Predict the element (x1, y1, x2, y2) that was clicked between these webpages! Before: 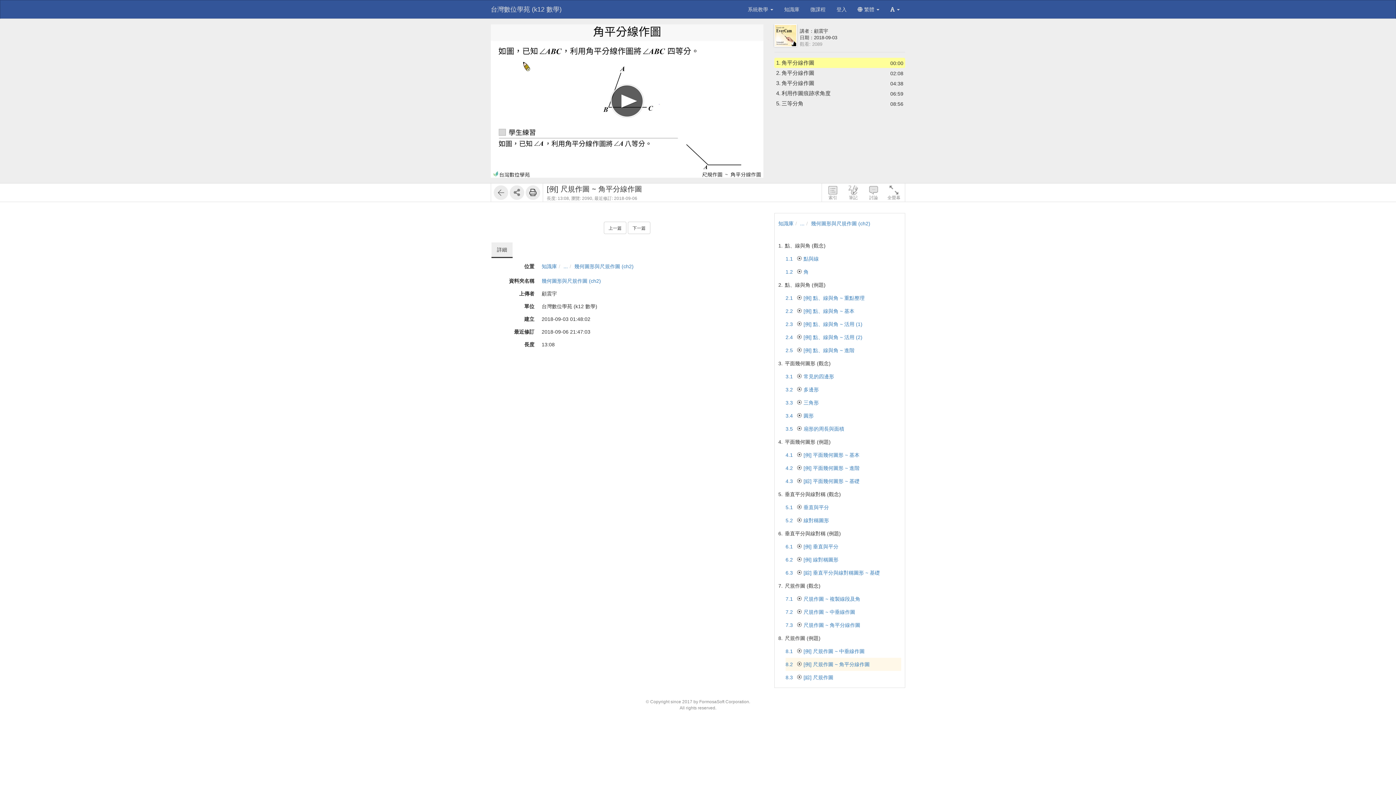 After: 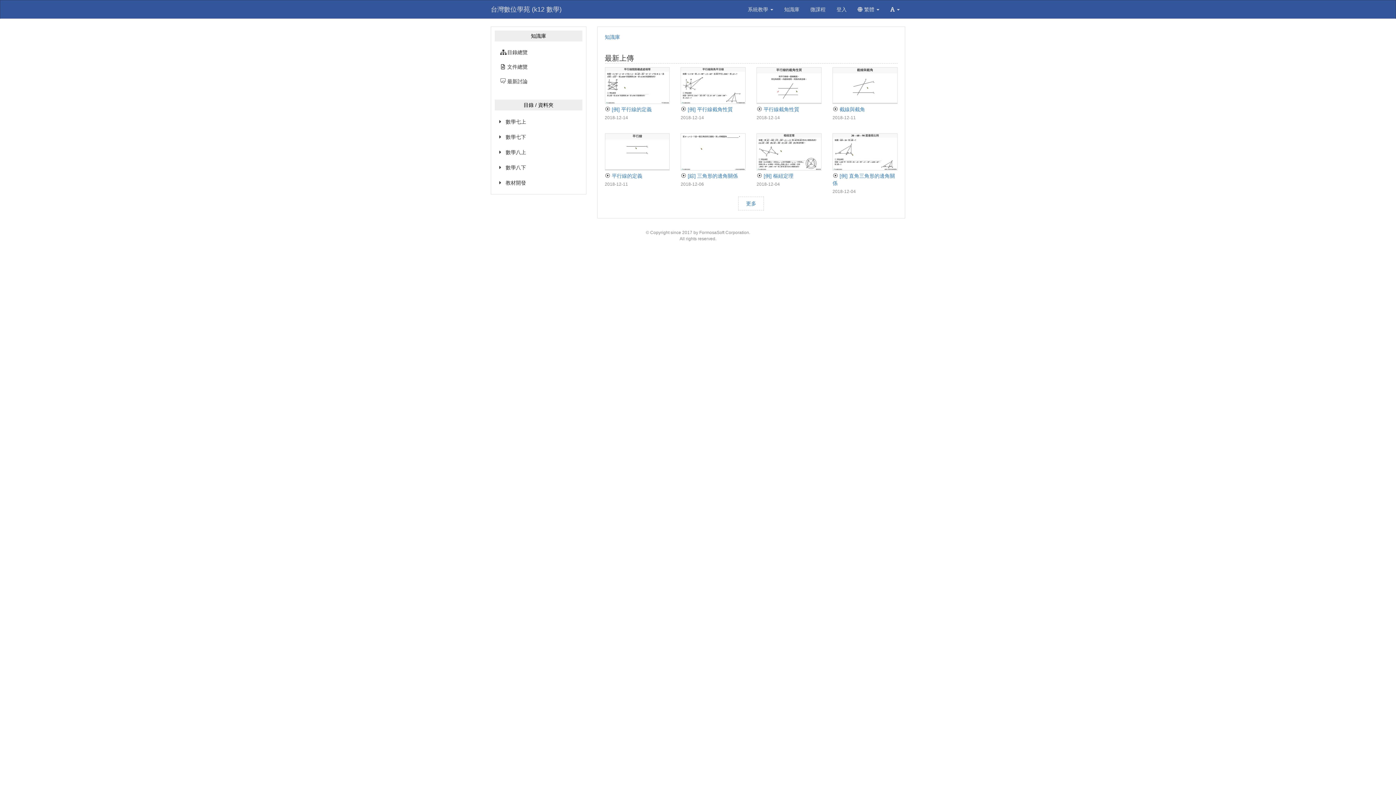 Action: label: 知識庫 bbox: (778, 220, 793, 226)